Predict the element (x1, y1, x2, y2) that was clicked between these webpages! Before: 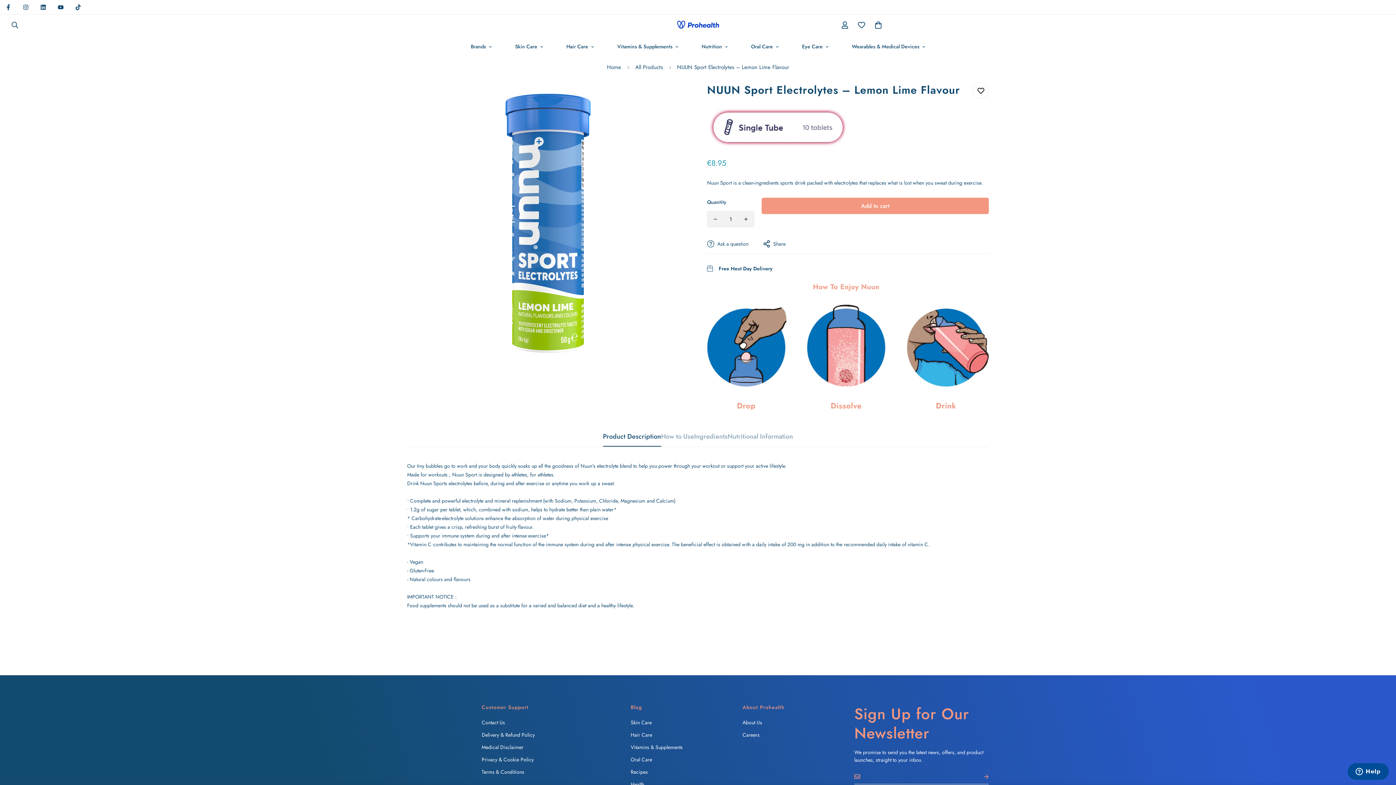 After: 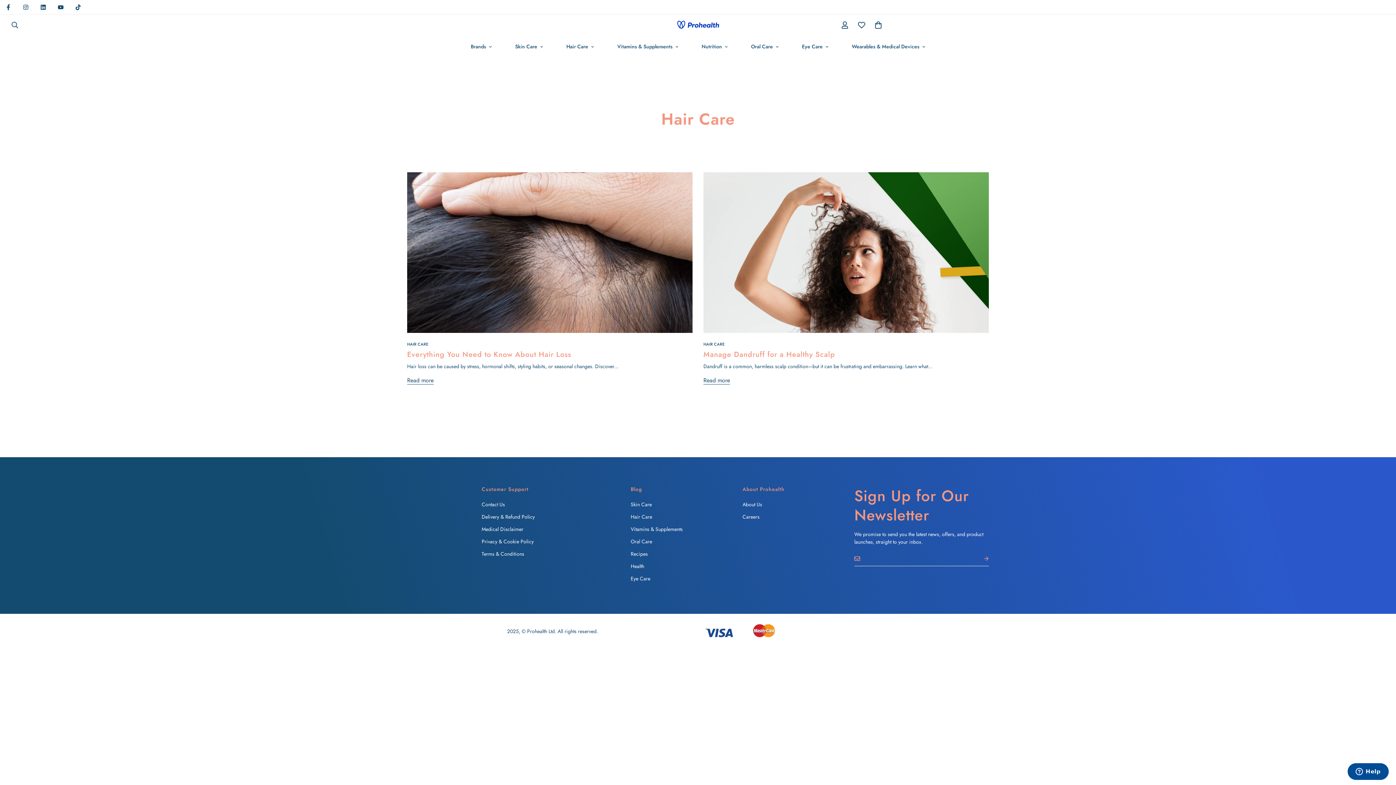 Action: bbox: (630, 731, 652, 738) label: Hair Care